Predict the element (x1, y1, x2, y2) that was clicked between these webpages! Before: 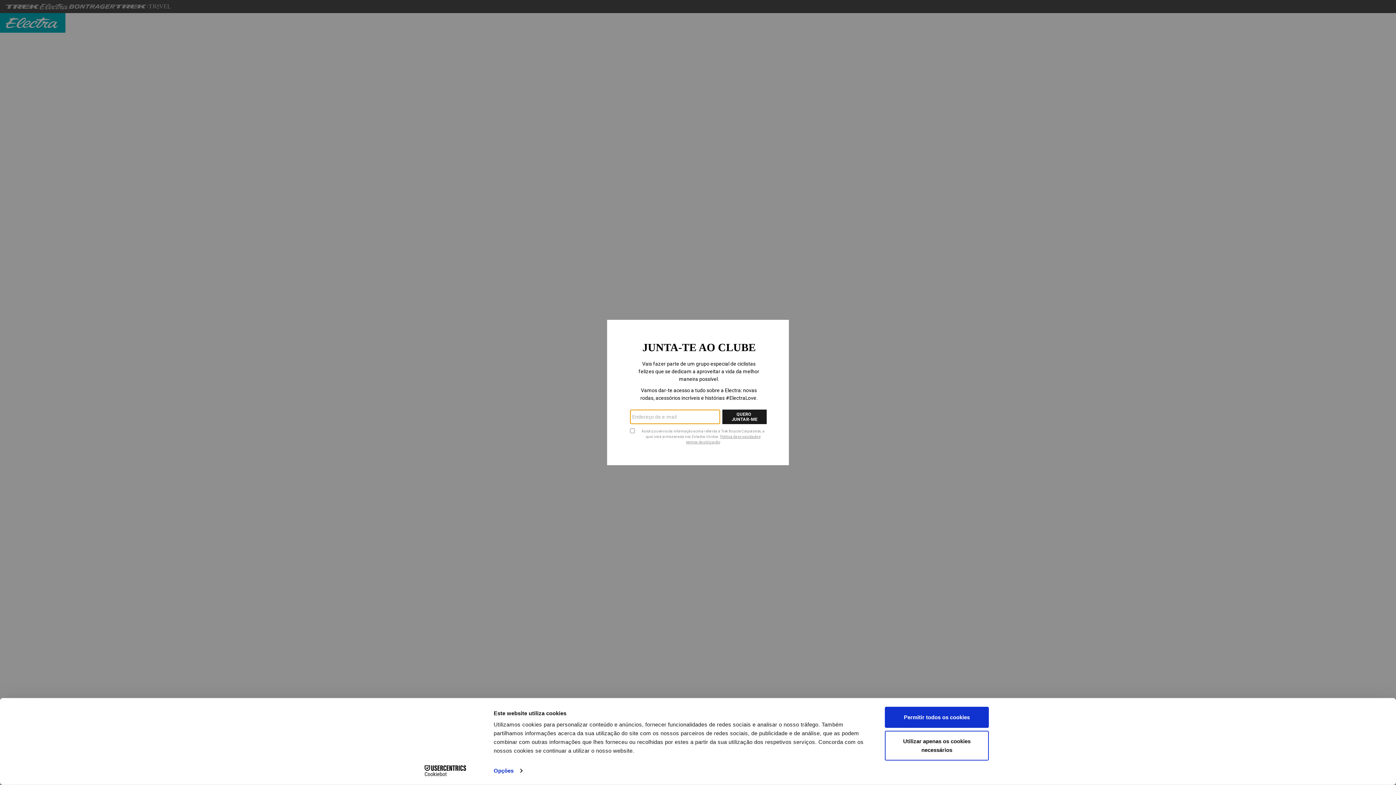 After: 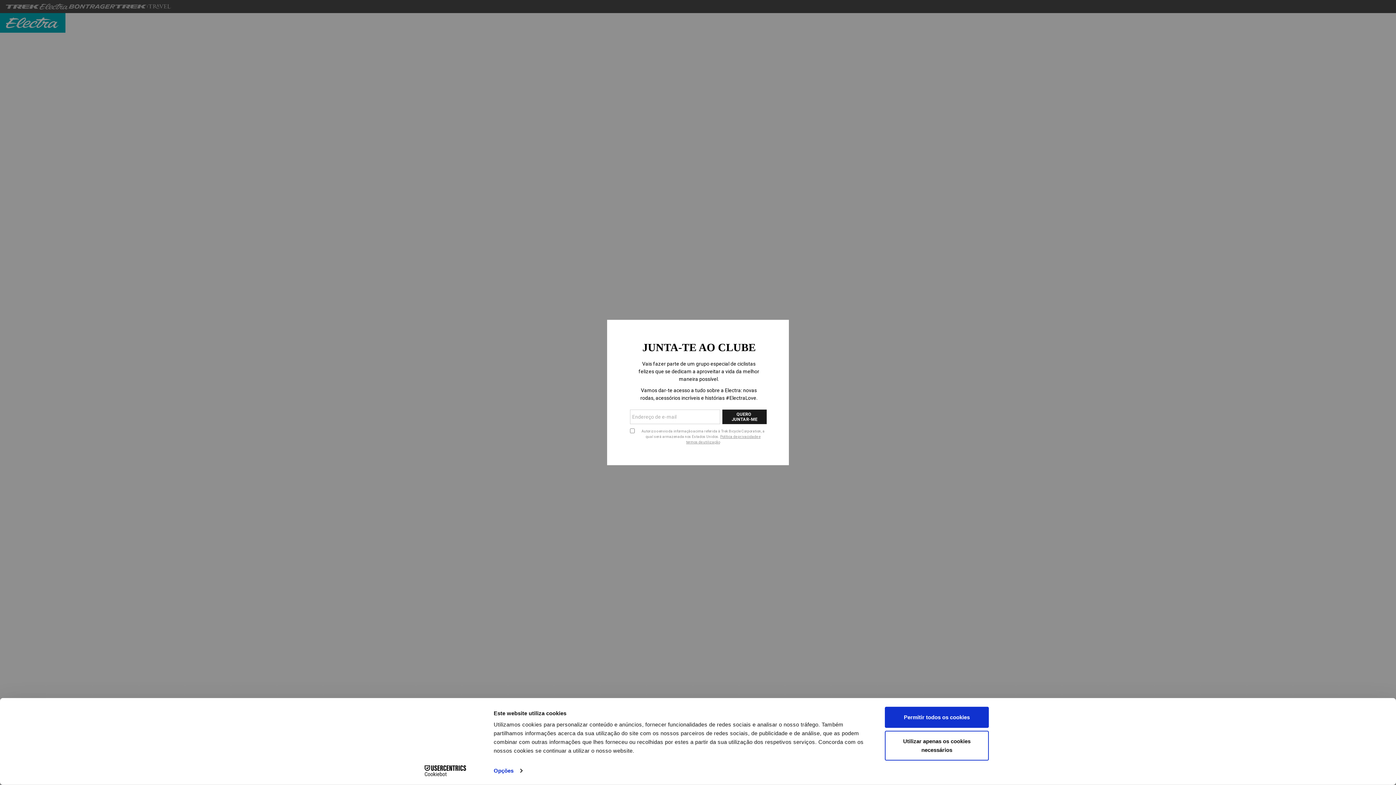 Action: label: Cookiebot - opens in a new window bbox: (413, 765, 477, 776)